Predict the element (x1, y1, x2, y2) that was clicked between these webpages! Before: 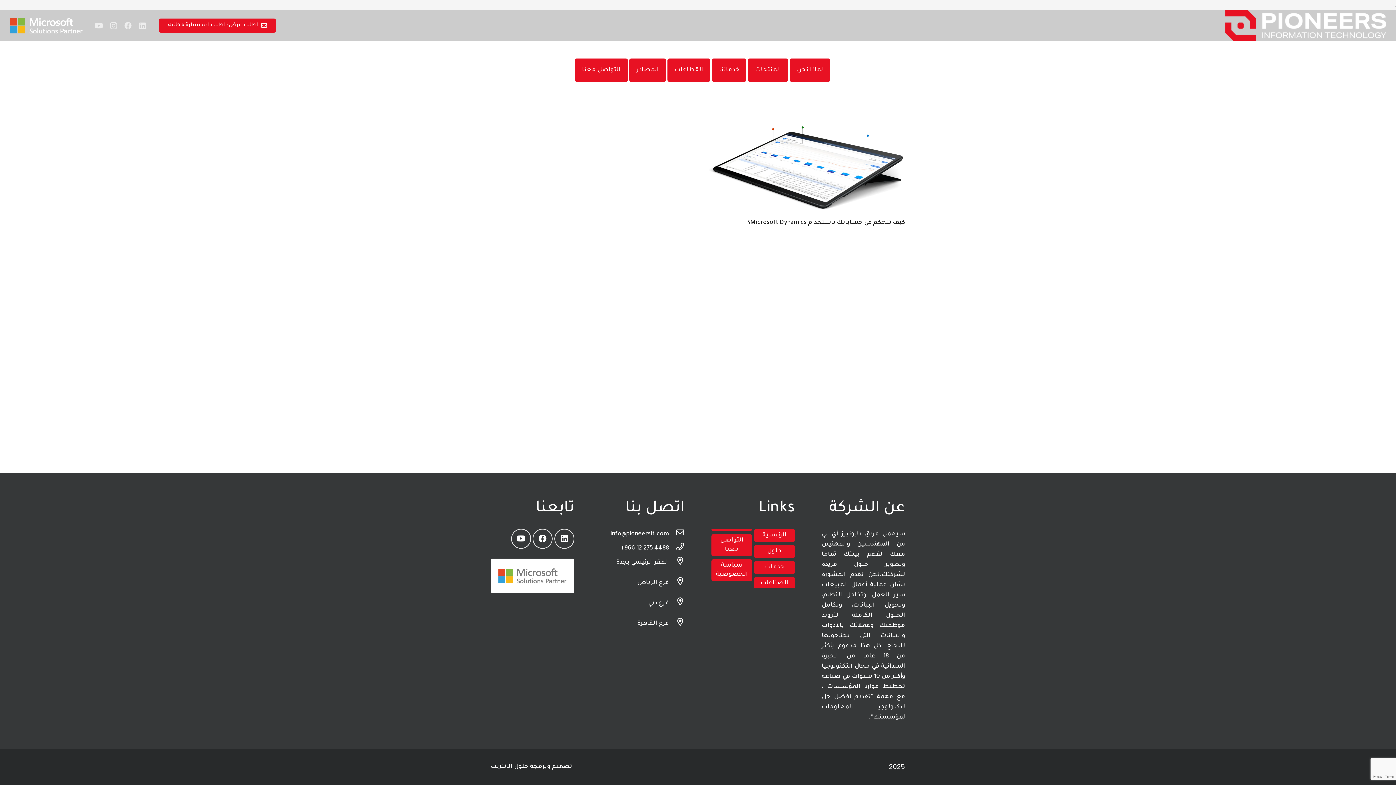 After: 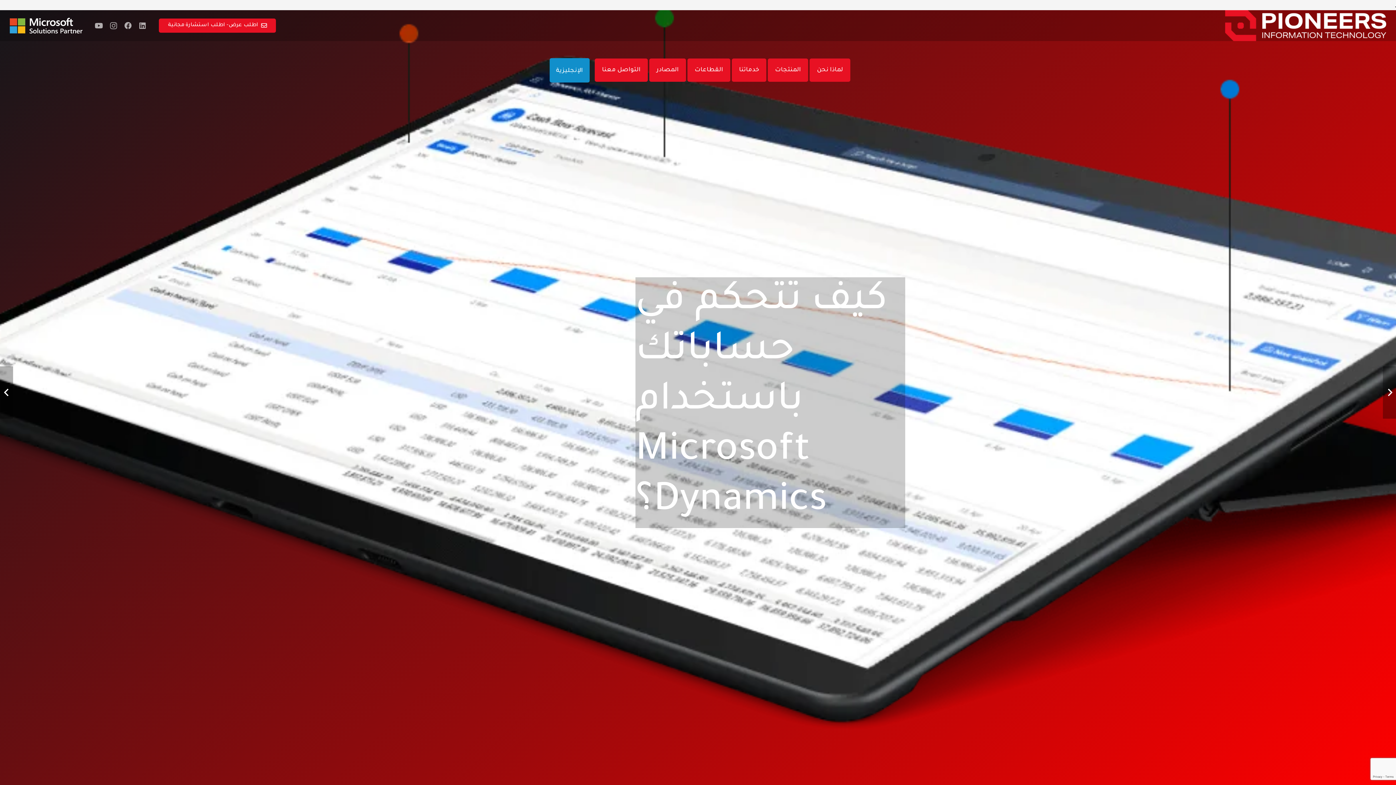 Action: bbox: (747, 219, 905, 226) label: كيف تتحكم في حساباتك باستخدام Microsoft Dynamics؟